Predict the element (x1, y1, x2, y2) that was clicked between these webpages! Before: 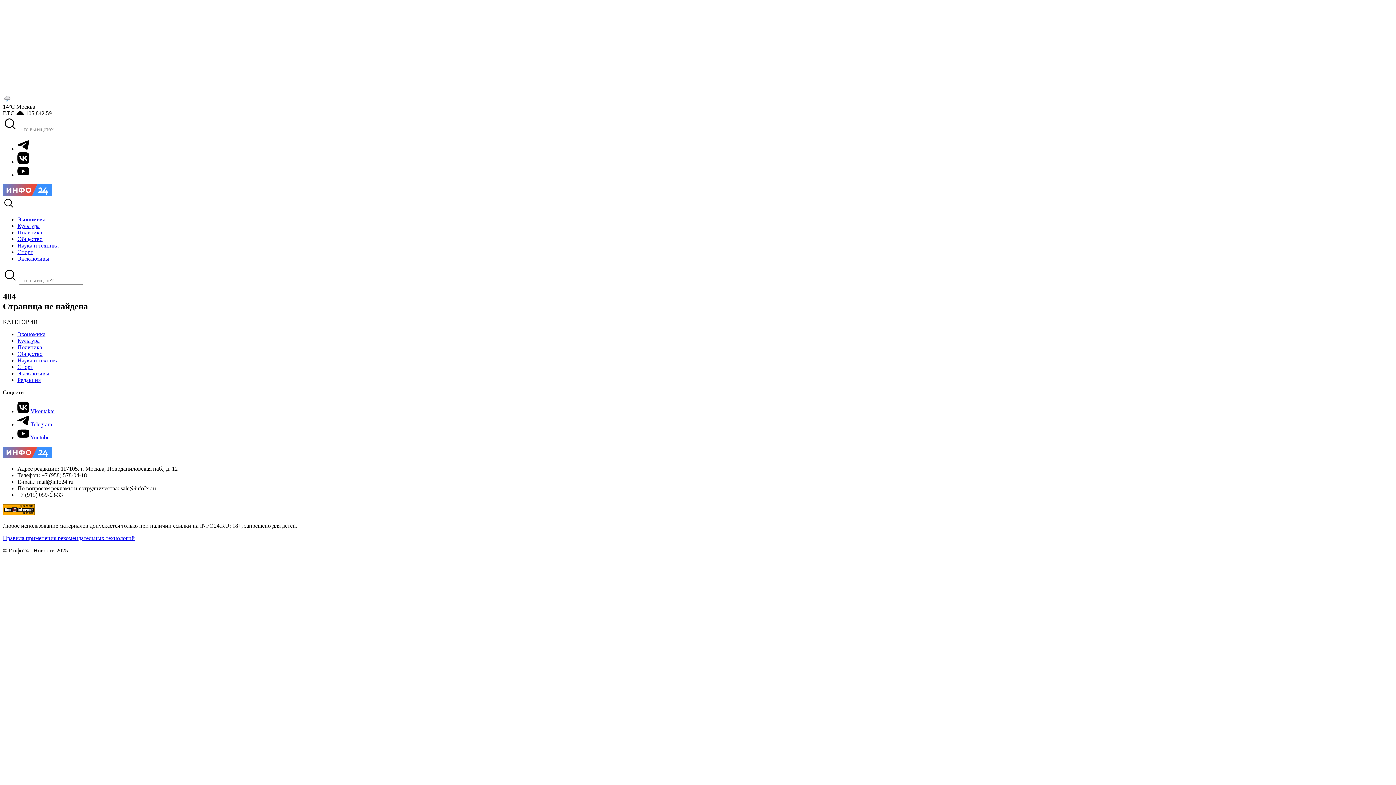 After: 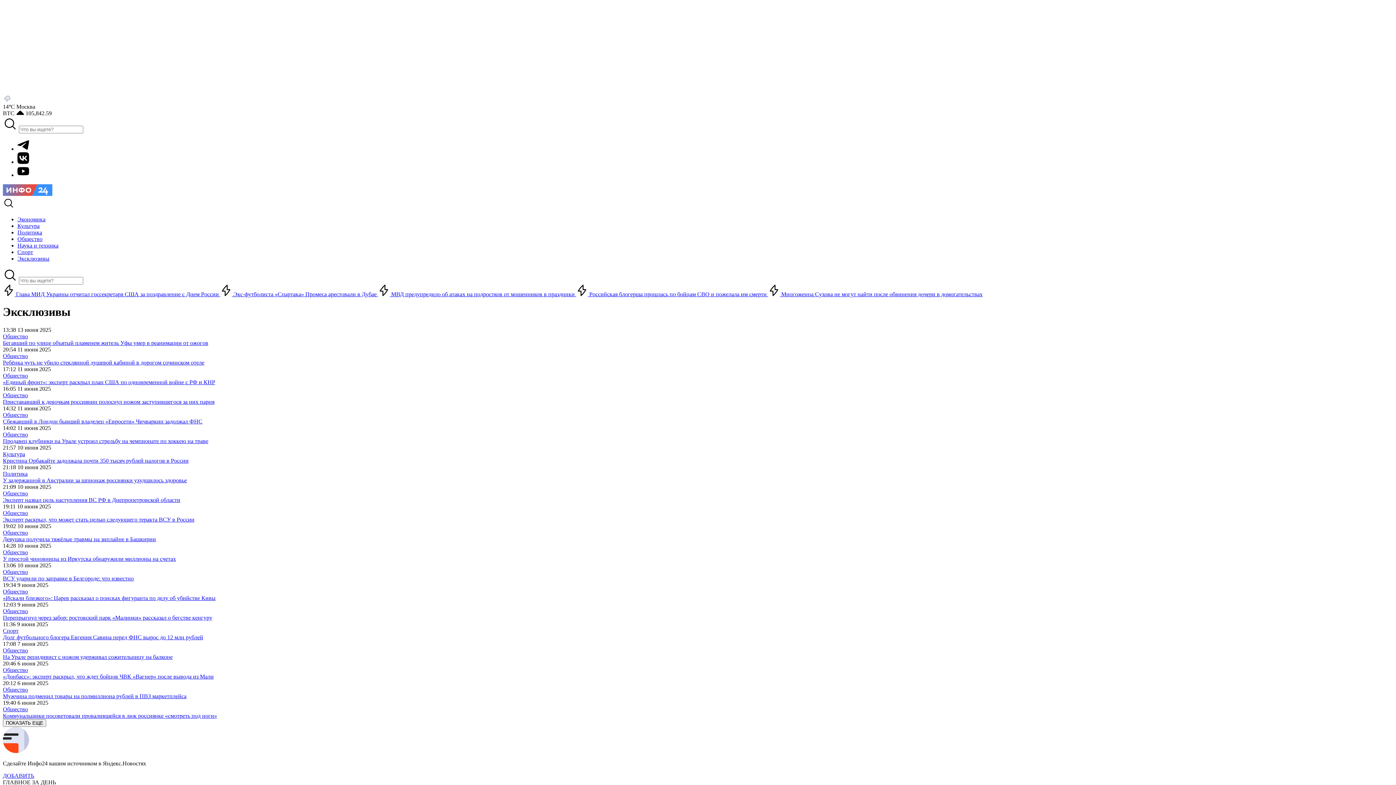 Action: bbox: (17, 370, 49, 376) label: Эксклюзивы